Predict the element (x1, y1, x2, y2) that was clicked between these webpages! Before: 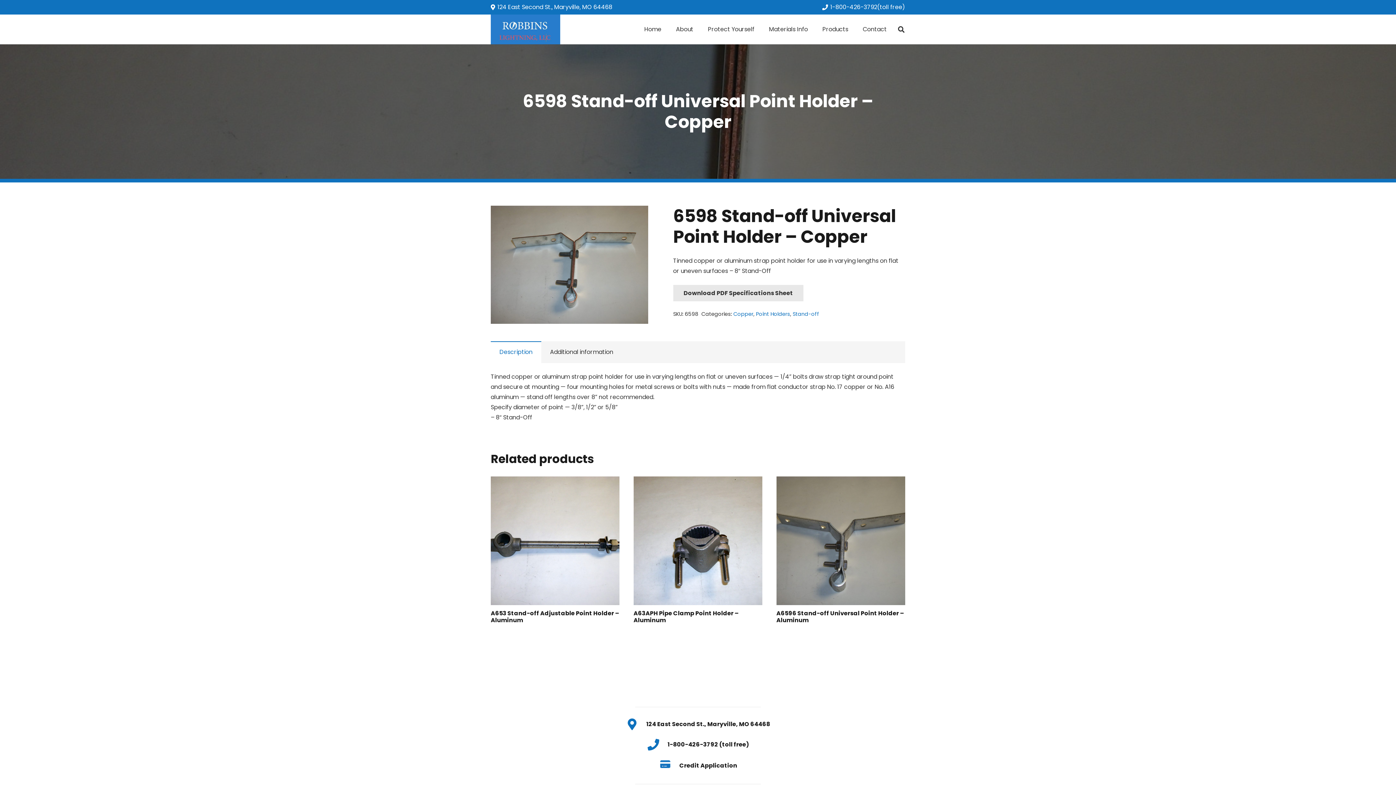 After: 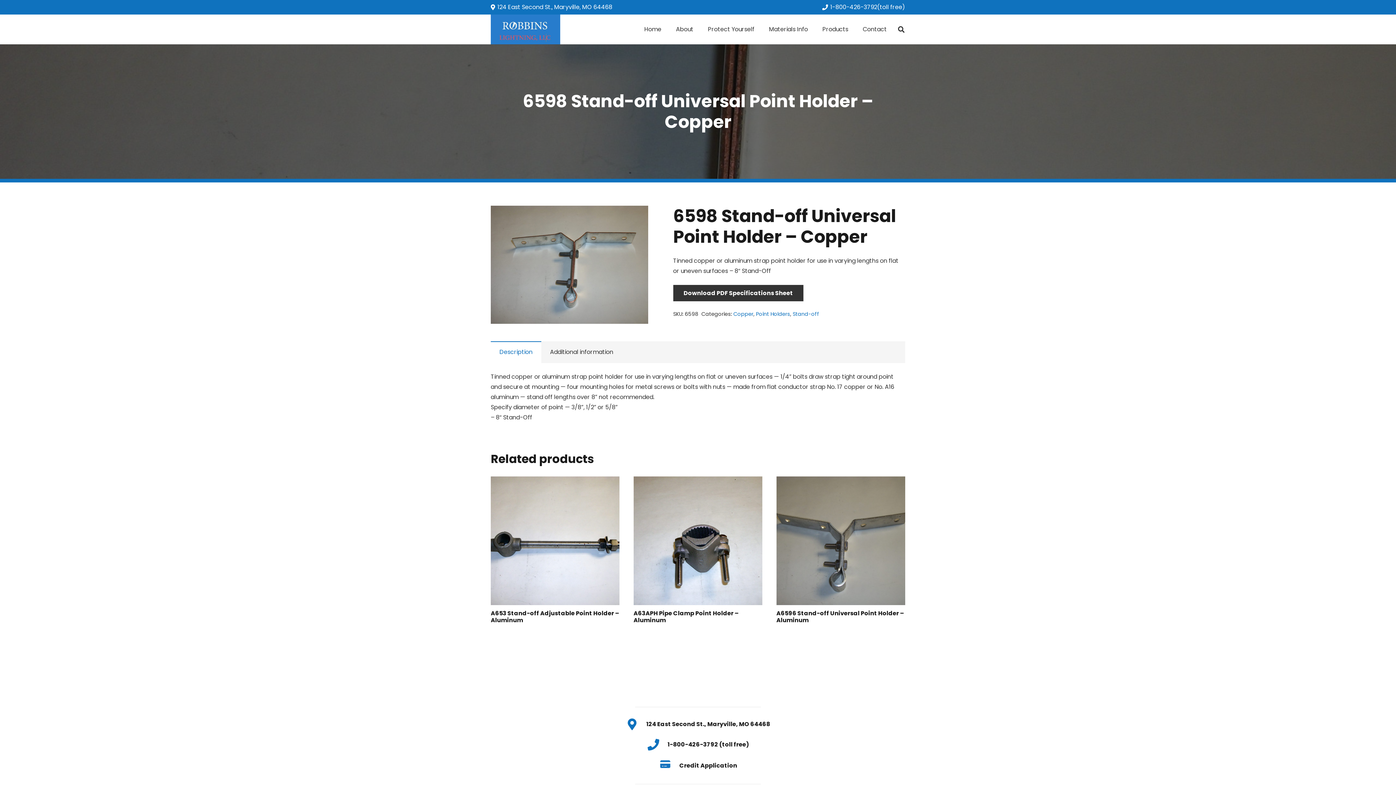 Action: bbox: (673, 285, 803, 301) label: Download PDF Specifications Sheet